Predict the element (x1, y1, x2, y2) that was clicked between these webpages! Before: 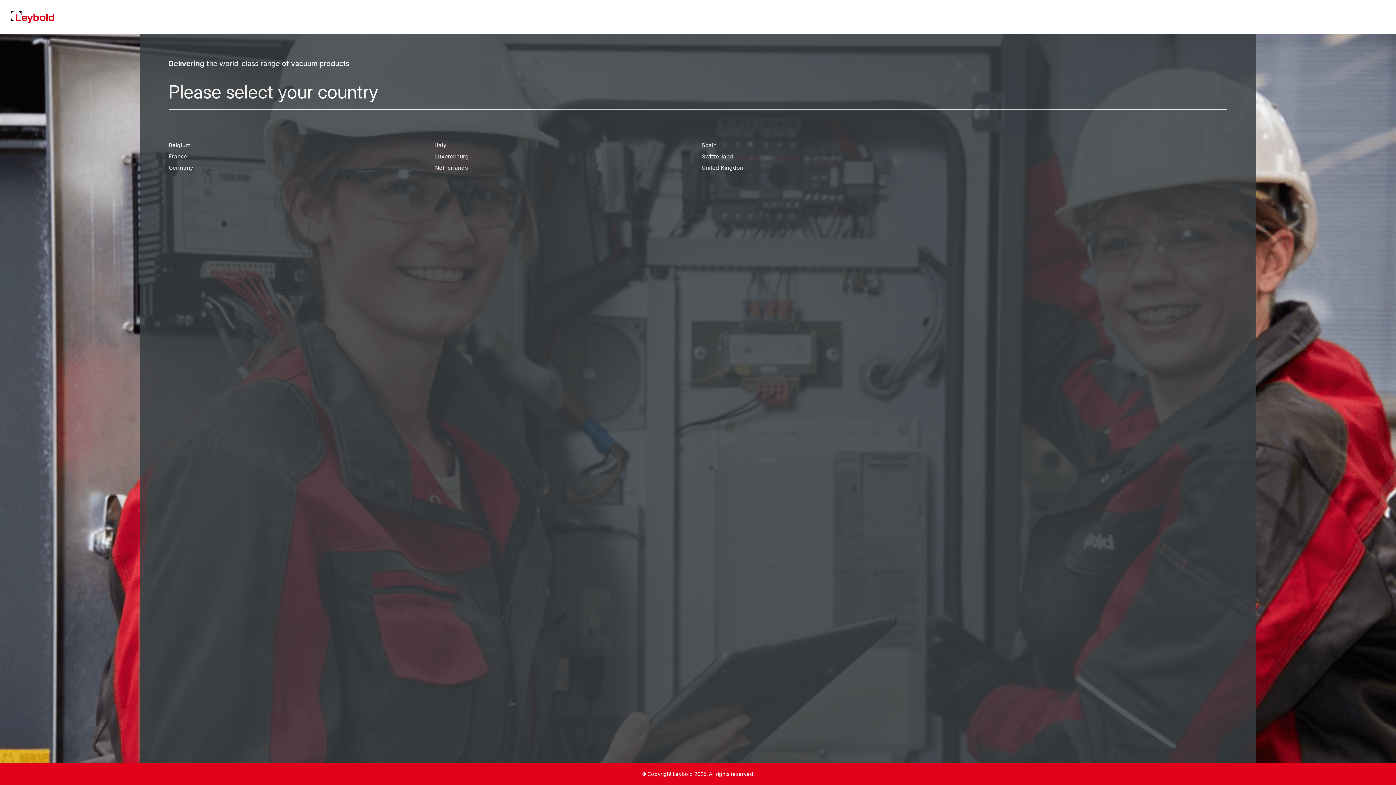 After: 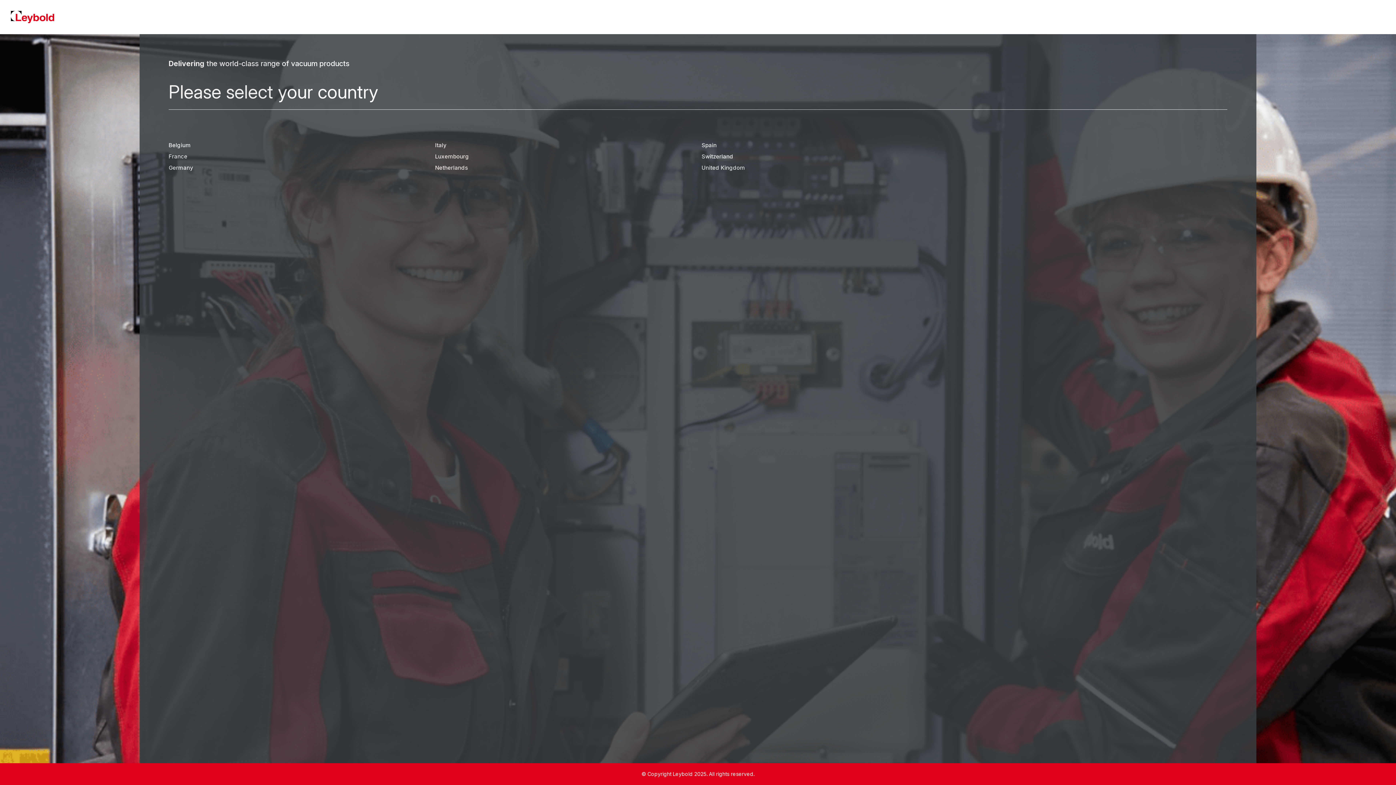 Action: bbox: (10, 10, 54, 23)